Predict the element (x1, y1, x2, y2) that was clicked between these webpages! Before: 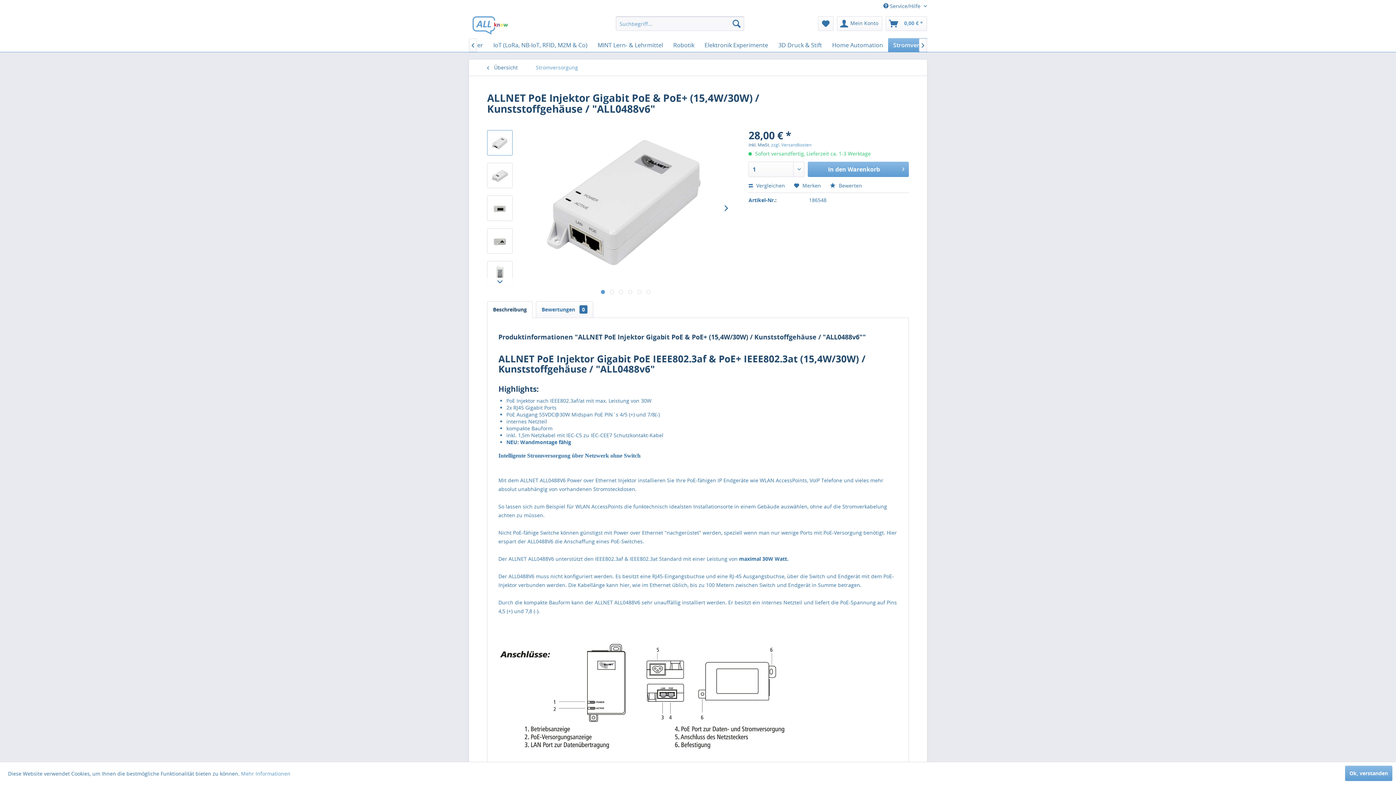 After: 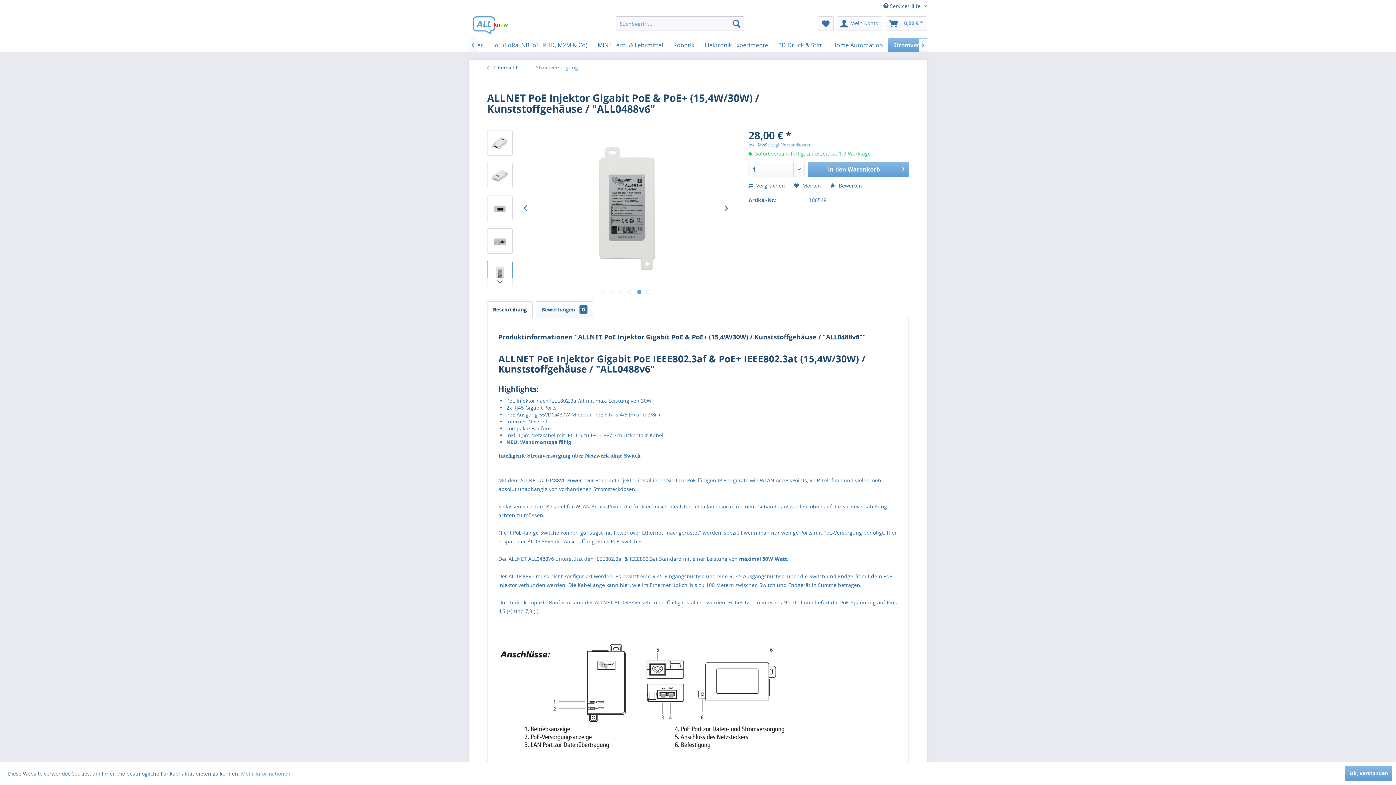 Action: label:   bbox: (637, 290, 641, 294)